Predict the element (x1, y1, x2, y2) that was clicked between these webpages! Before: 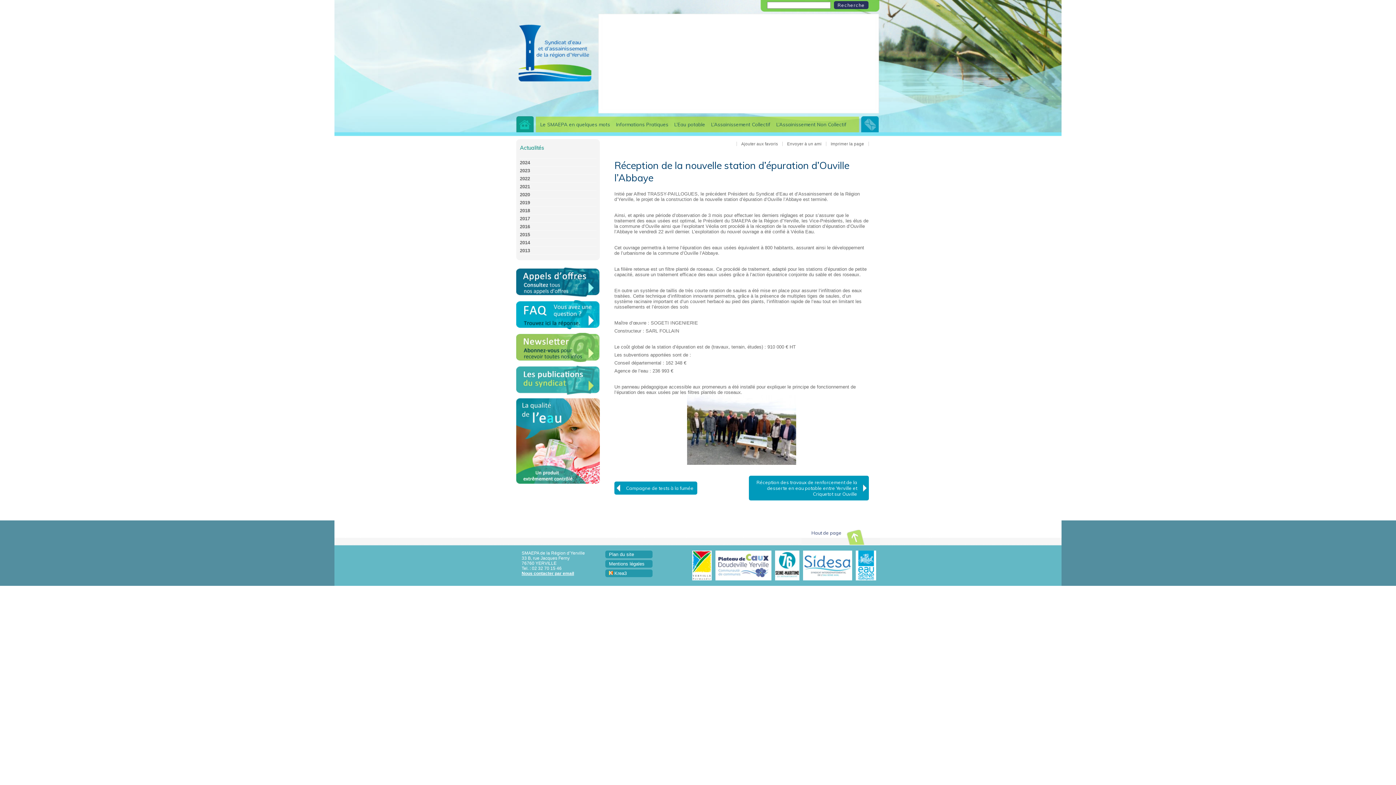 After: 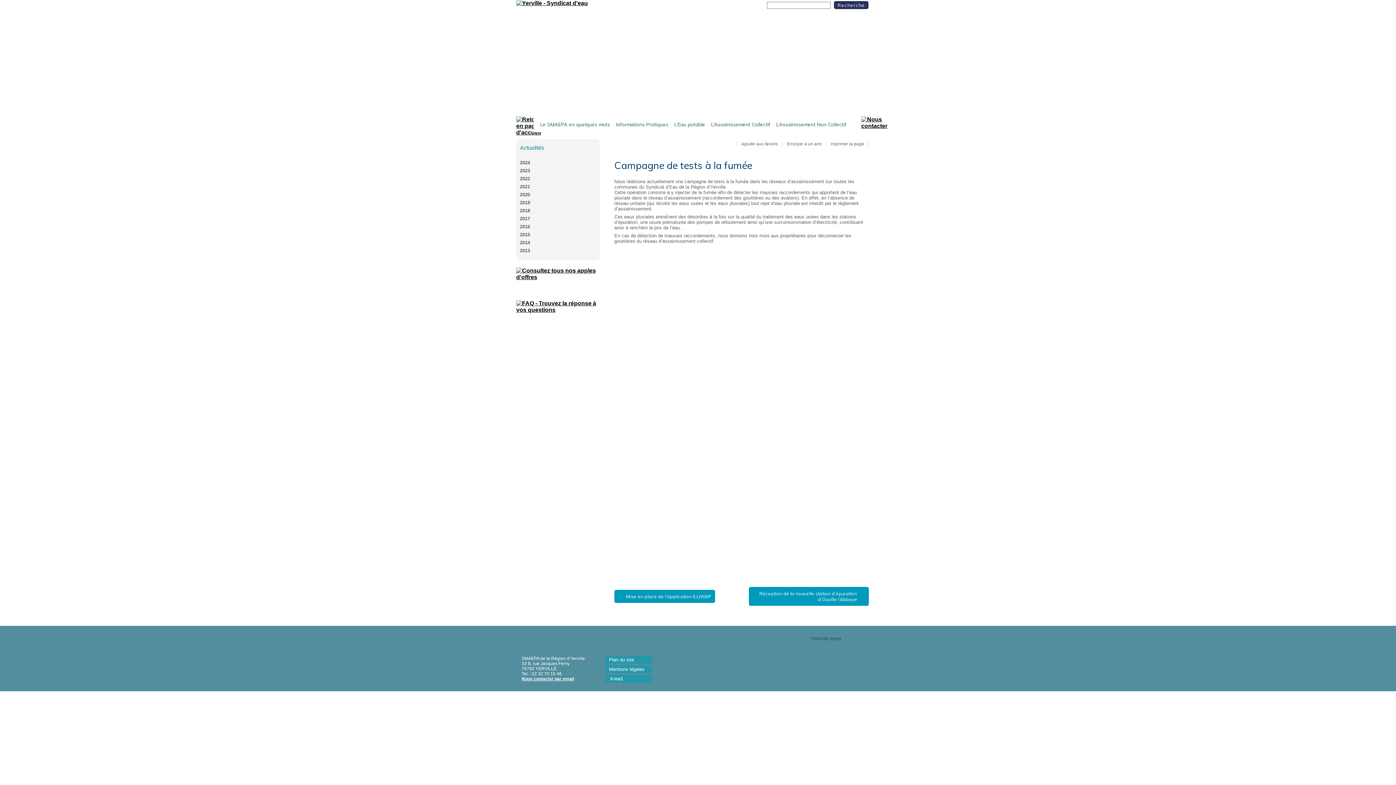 Action: label: Campagne de tests à la fumée bbox: (614, 481, 697, 494)